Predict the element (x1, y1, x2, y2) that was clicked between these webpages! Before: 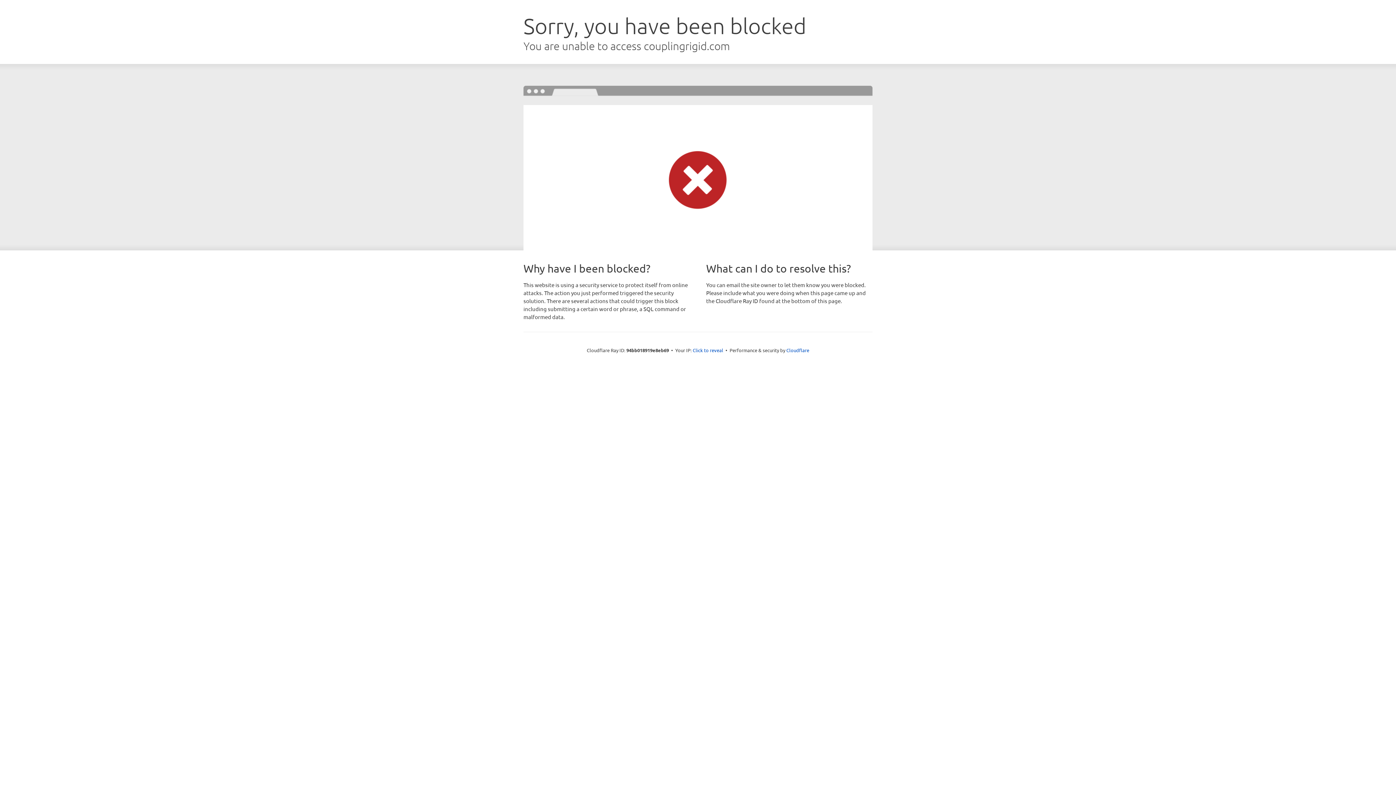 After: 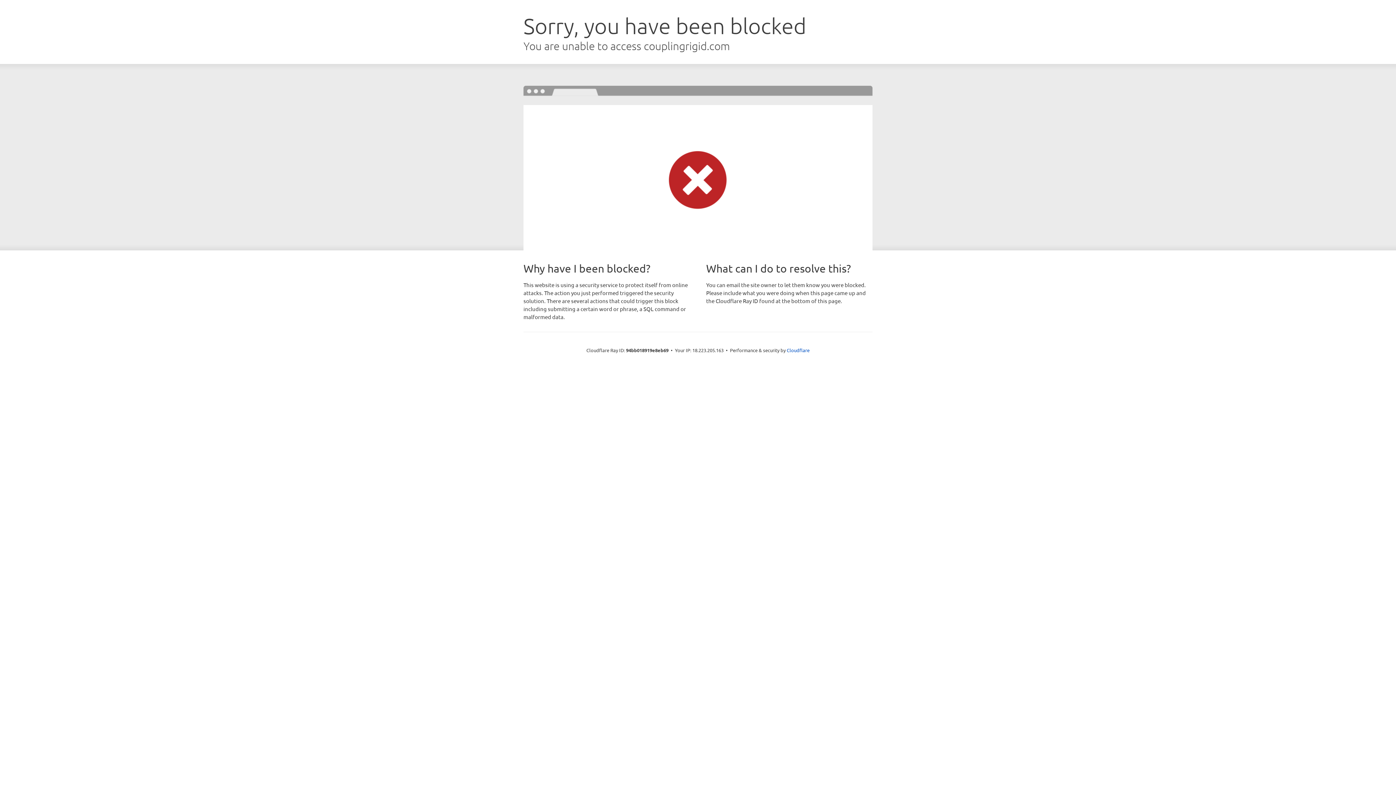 Action: bbox: (692, 346, 723, 353) label: Click to reveal